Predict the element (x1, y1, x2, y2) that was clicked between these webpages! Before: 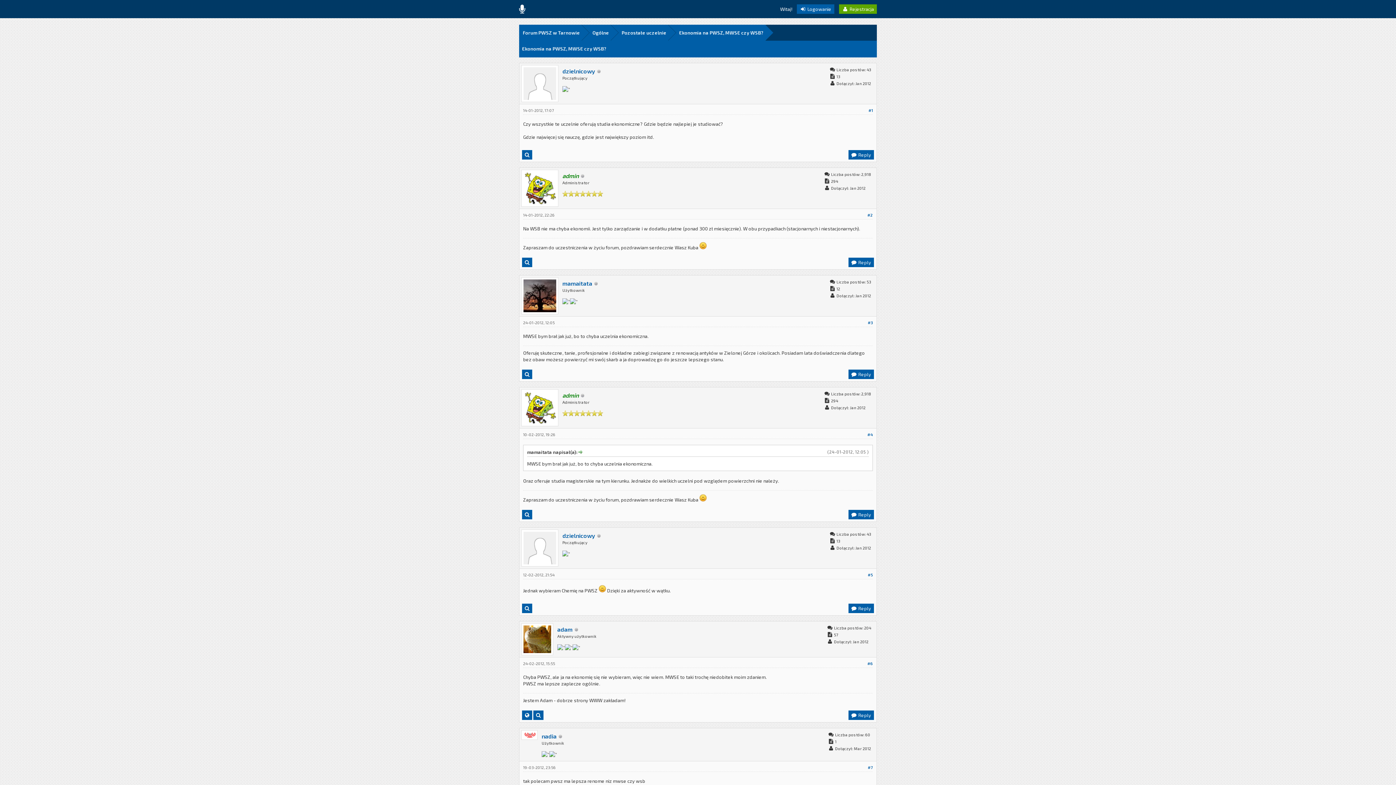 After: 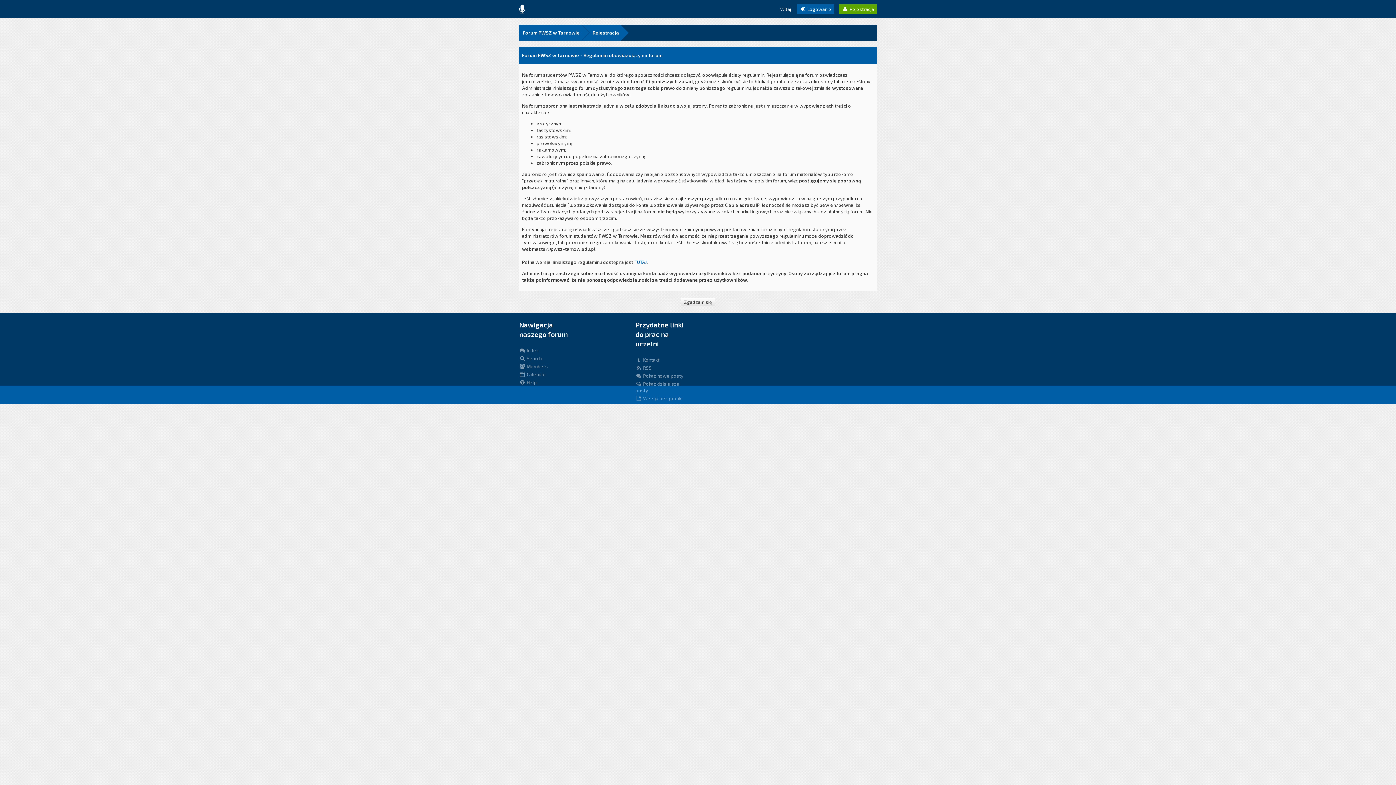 Action: label:  Rejestracja bbox: (839, 4, 877, 13)